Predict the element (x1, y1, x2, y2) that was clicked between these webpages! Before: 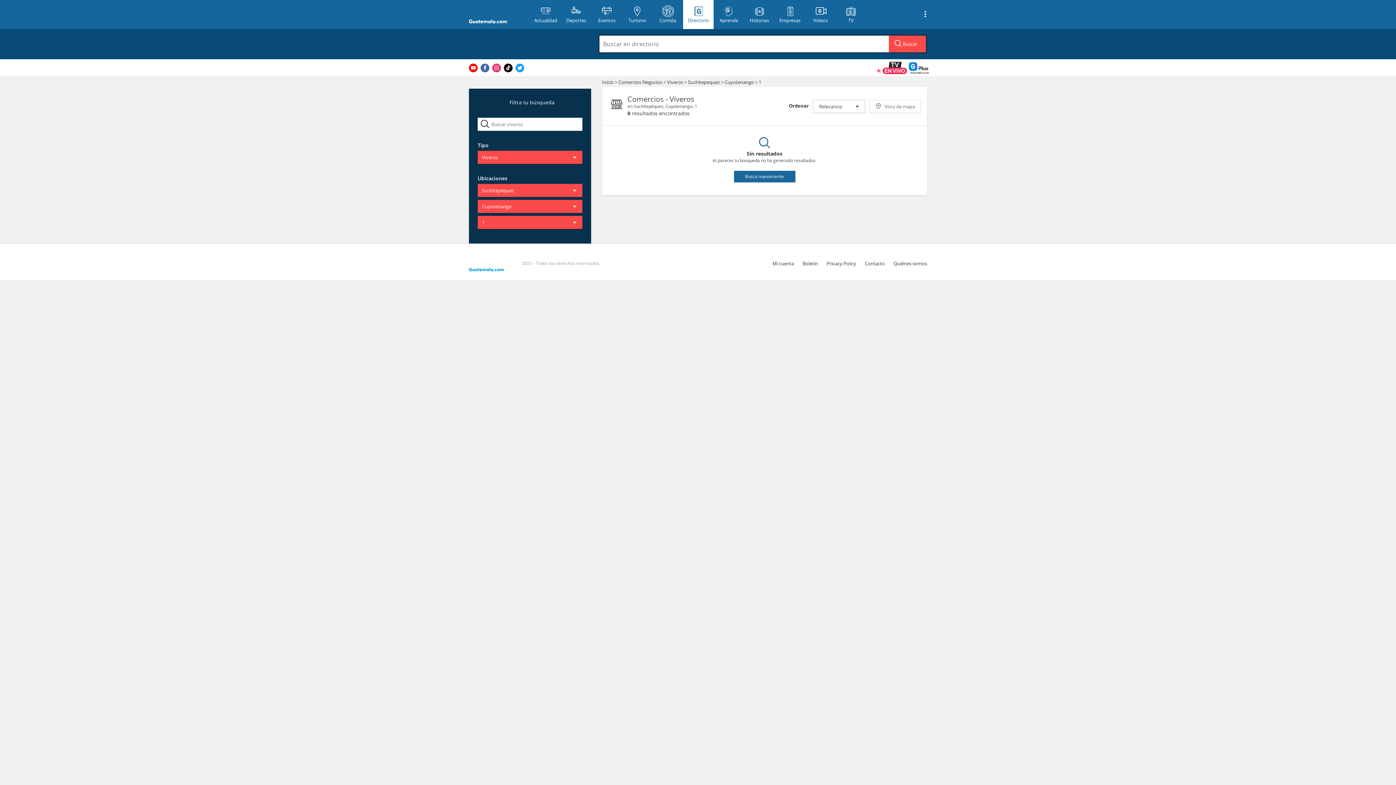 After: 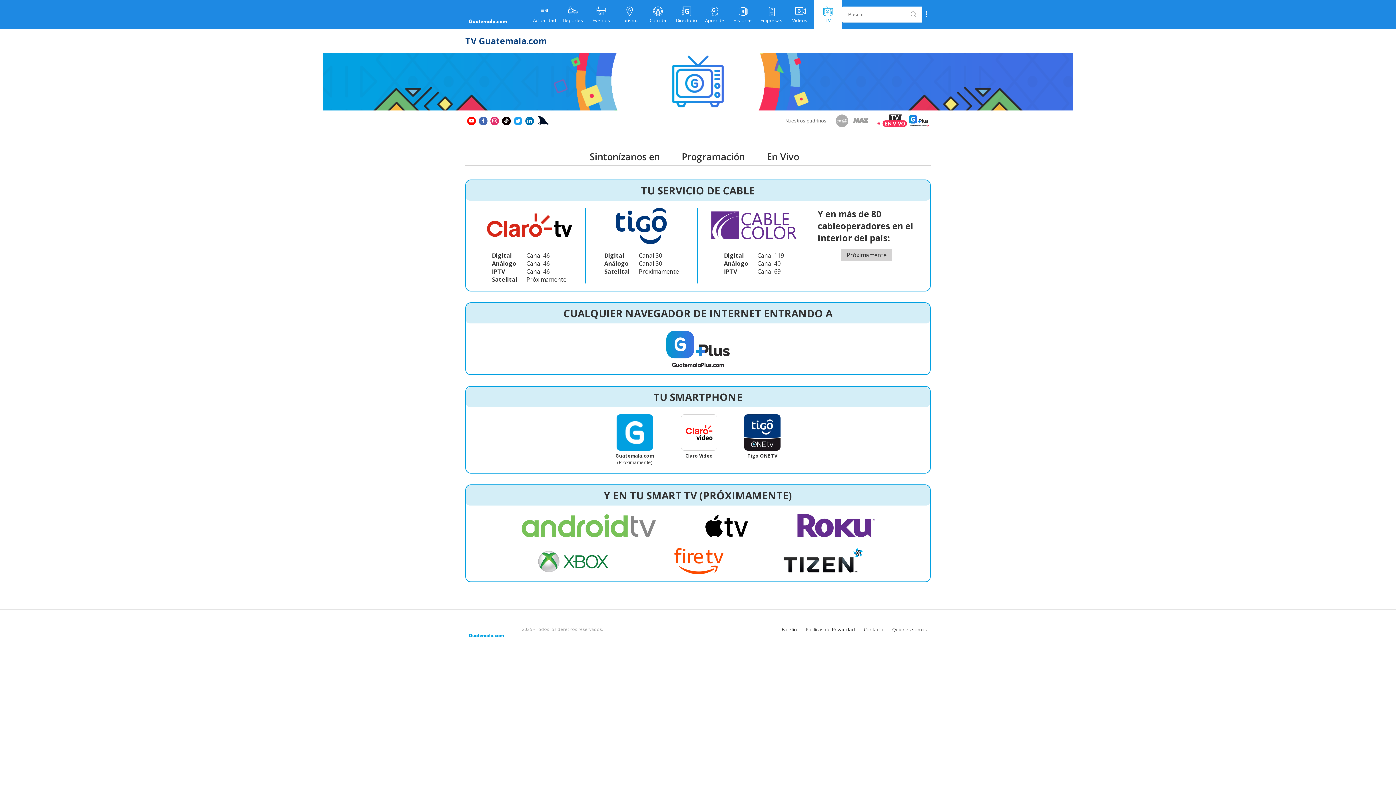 Action: label: TV bbox: (836, 0, 866, 29)